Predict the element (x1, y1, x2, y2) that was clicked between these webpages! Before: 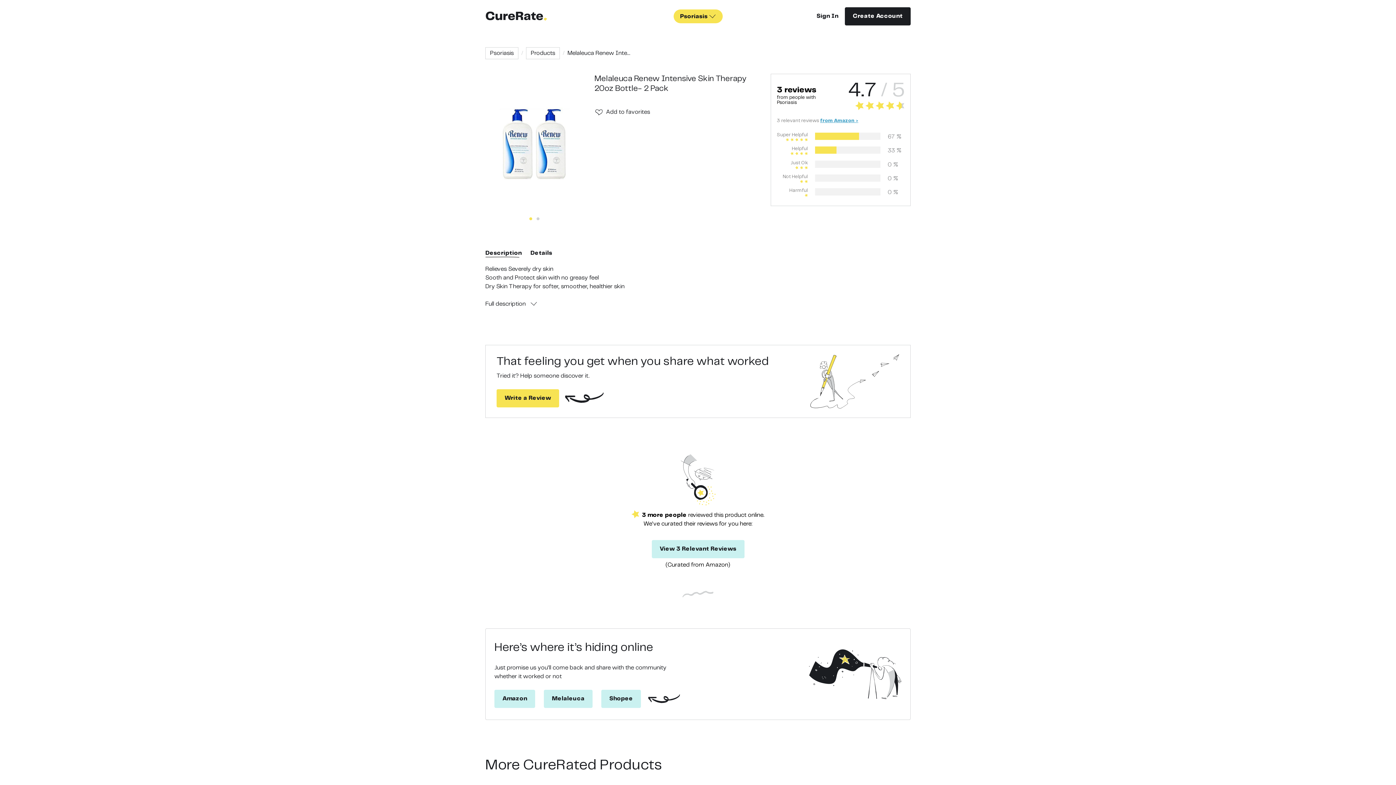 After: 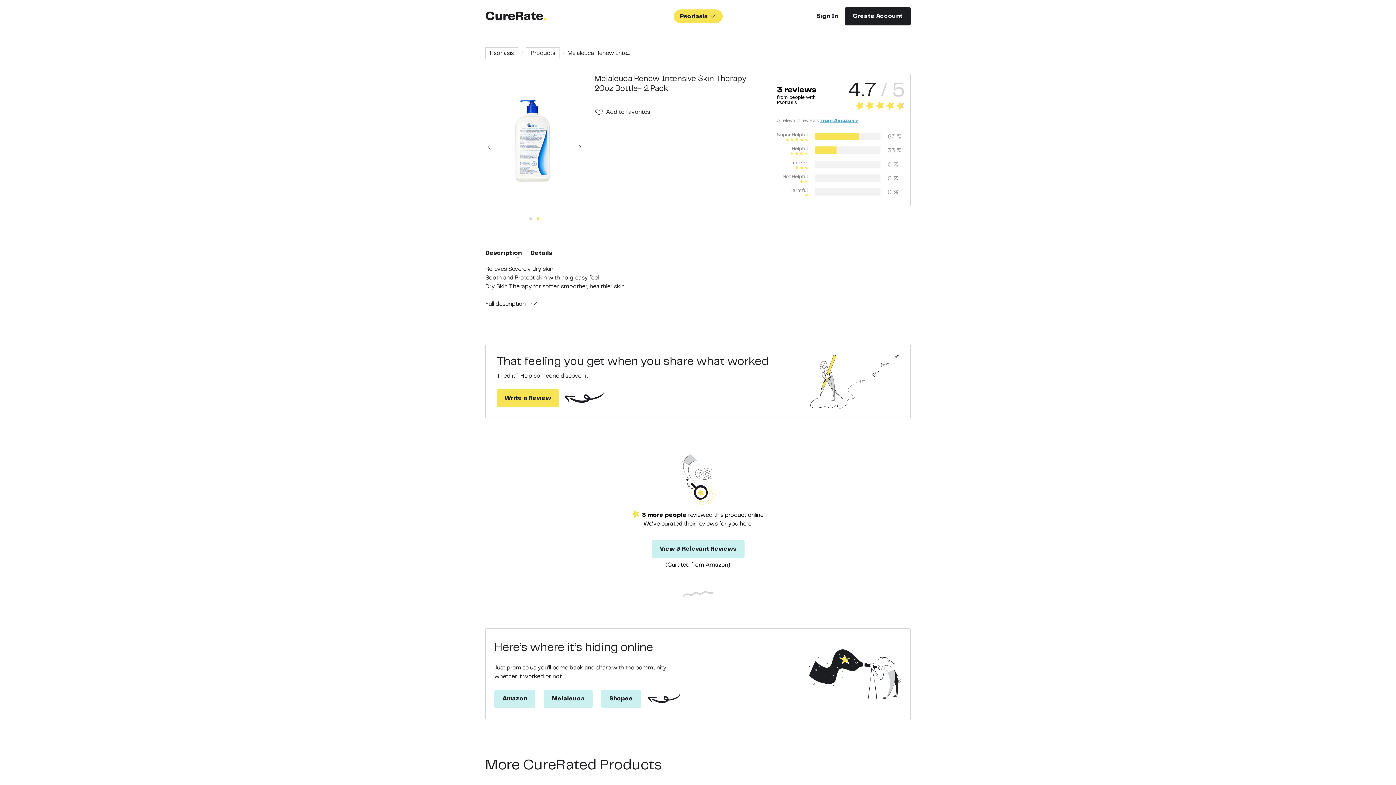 Action: bbox: (536, 217, 539, 220) label: 2